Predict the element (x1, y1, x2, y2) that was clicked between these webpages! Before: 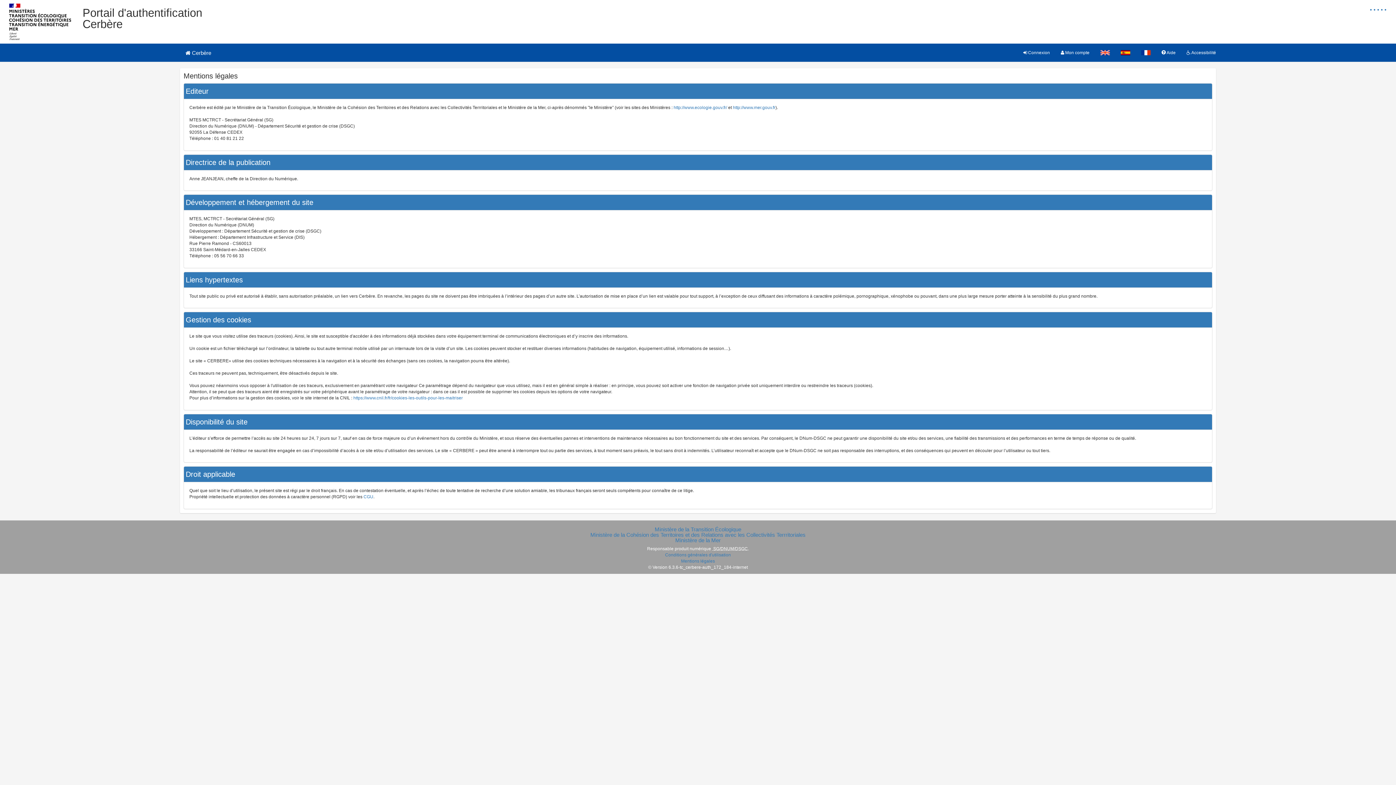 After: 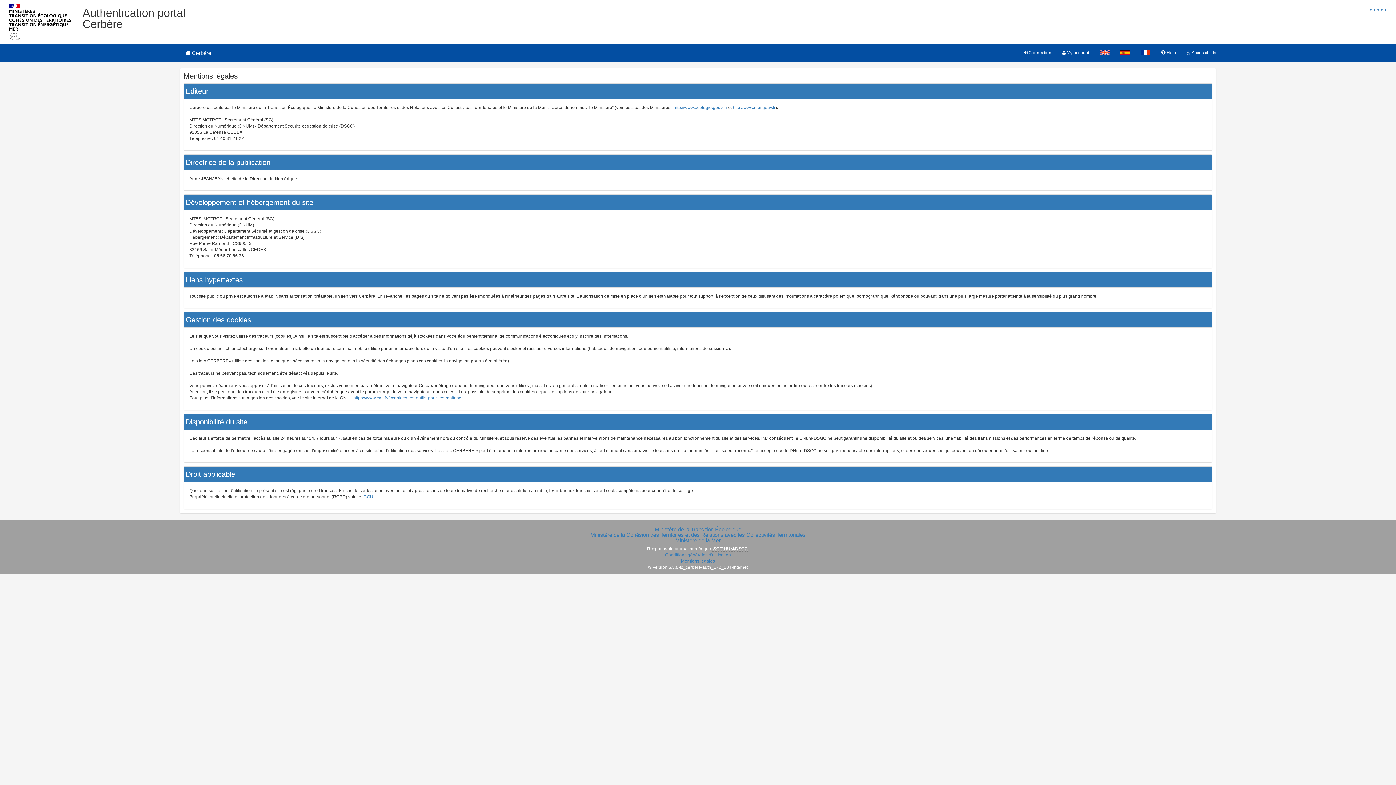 Action: bbox: (1095, 43, 1115, 61)